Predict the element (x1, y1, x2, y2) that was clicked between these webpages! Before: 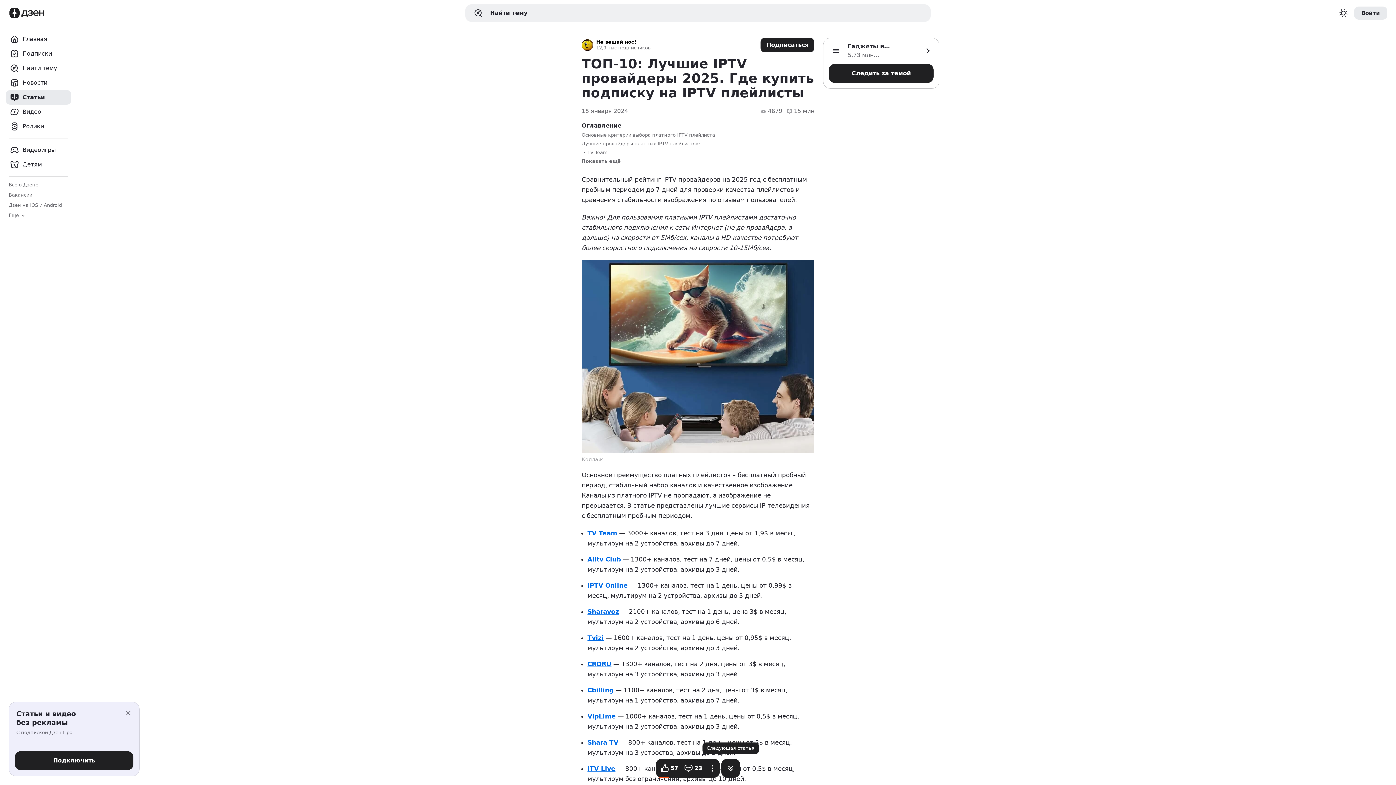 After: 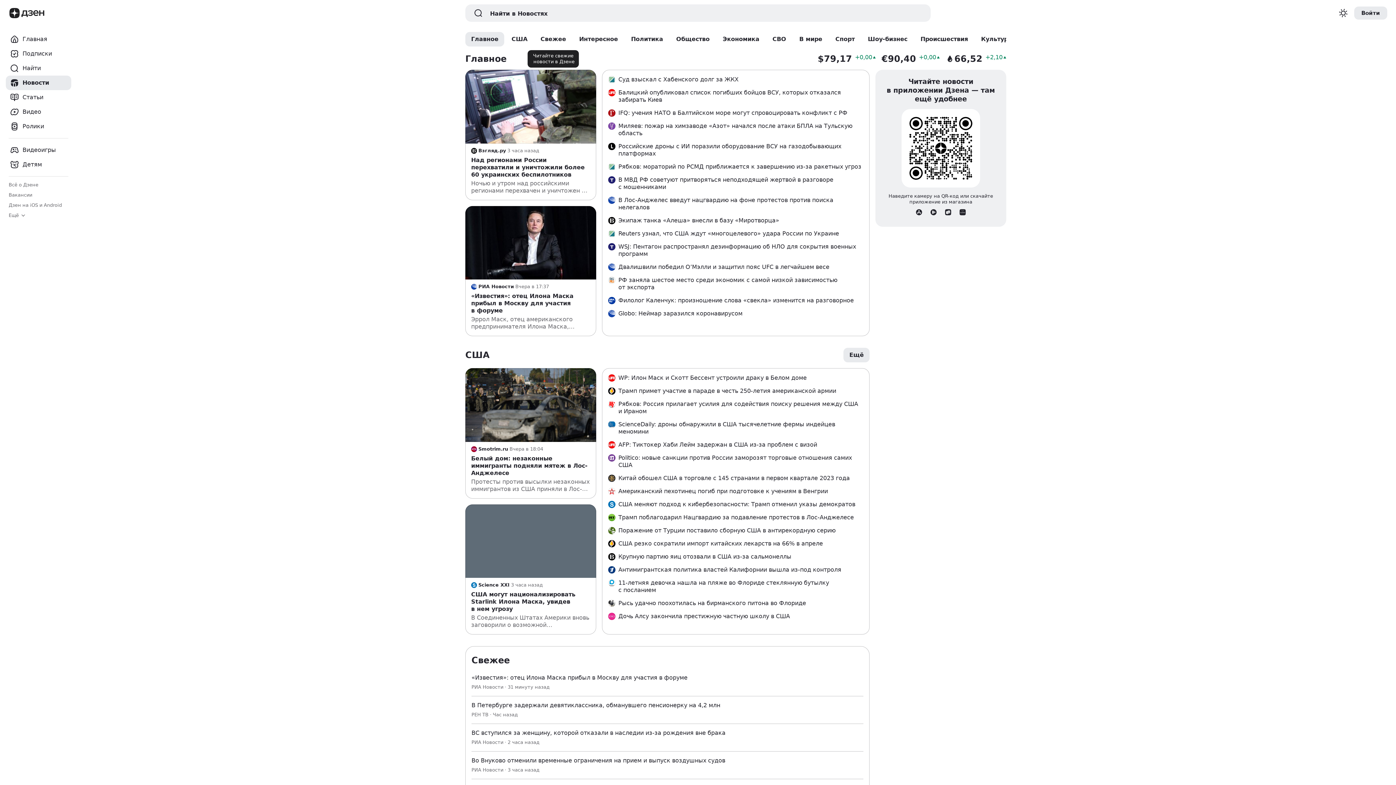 Action: label: Новости bbox: (5, 75, 71, 90)